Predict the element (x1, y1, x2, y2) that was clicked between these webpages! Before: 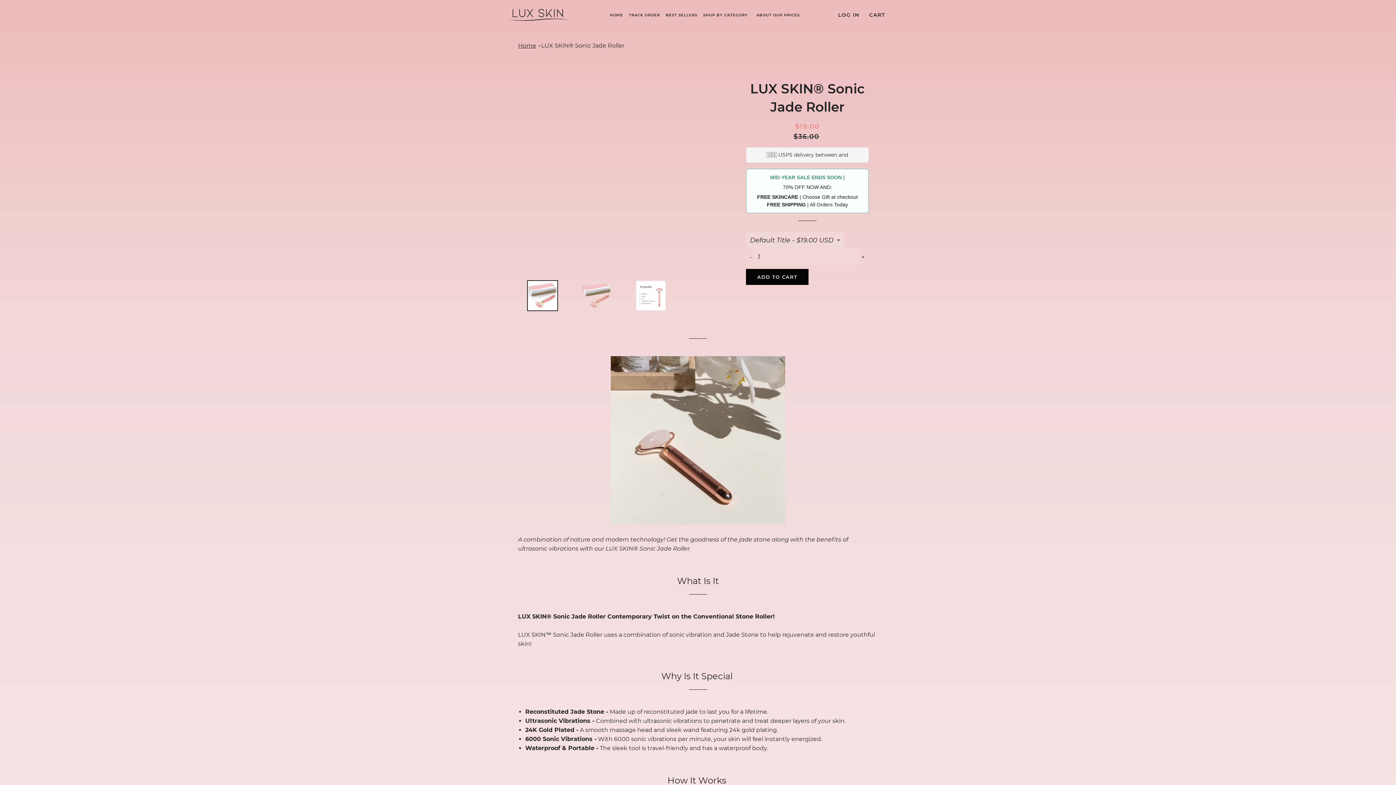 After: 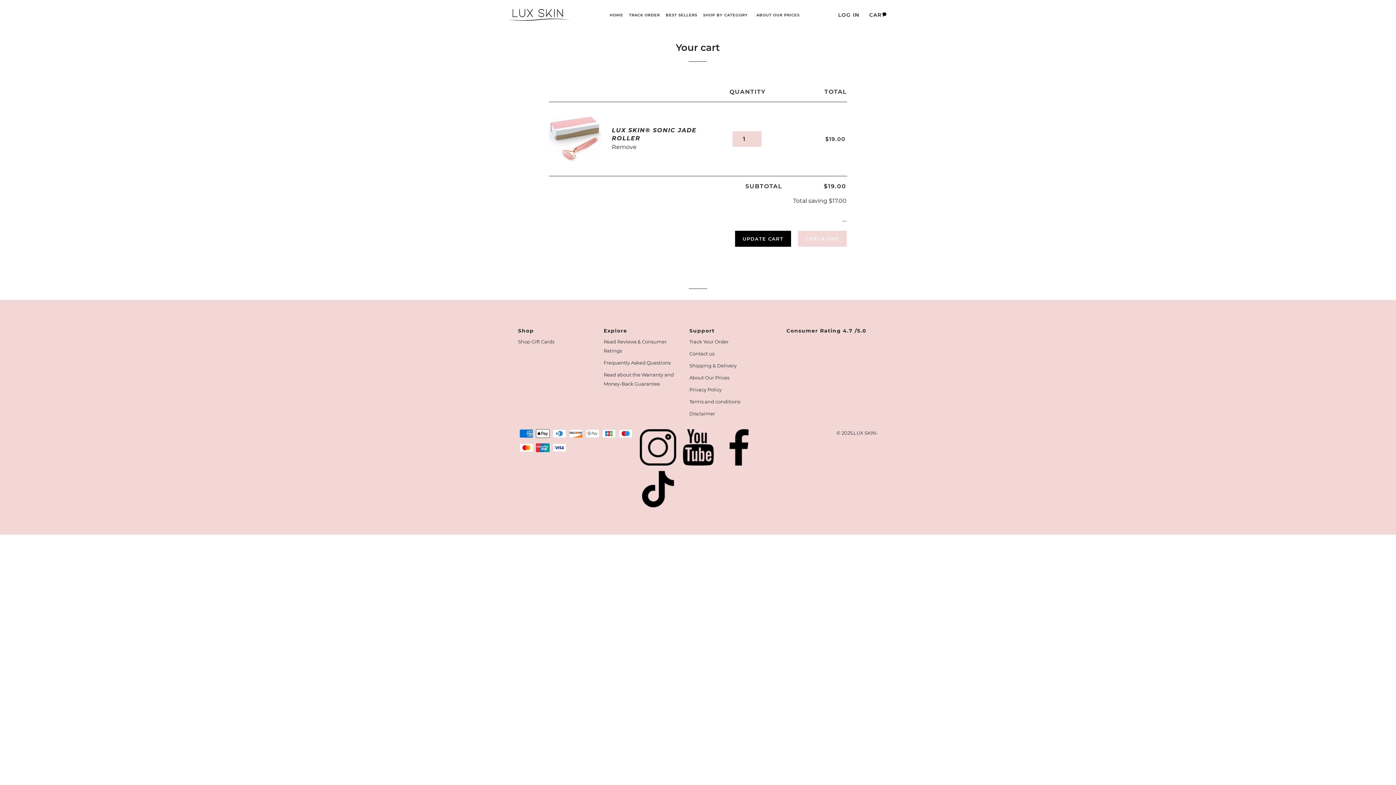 Action: bbox: (746, 269, 808, 285) label: ADD TO CART